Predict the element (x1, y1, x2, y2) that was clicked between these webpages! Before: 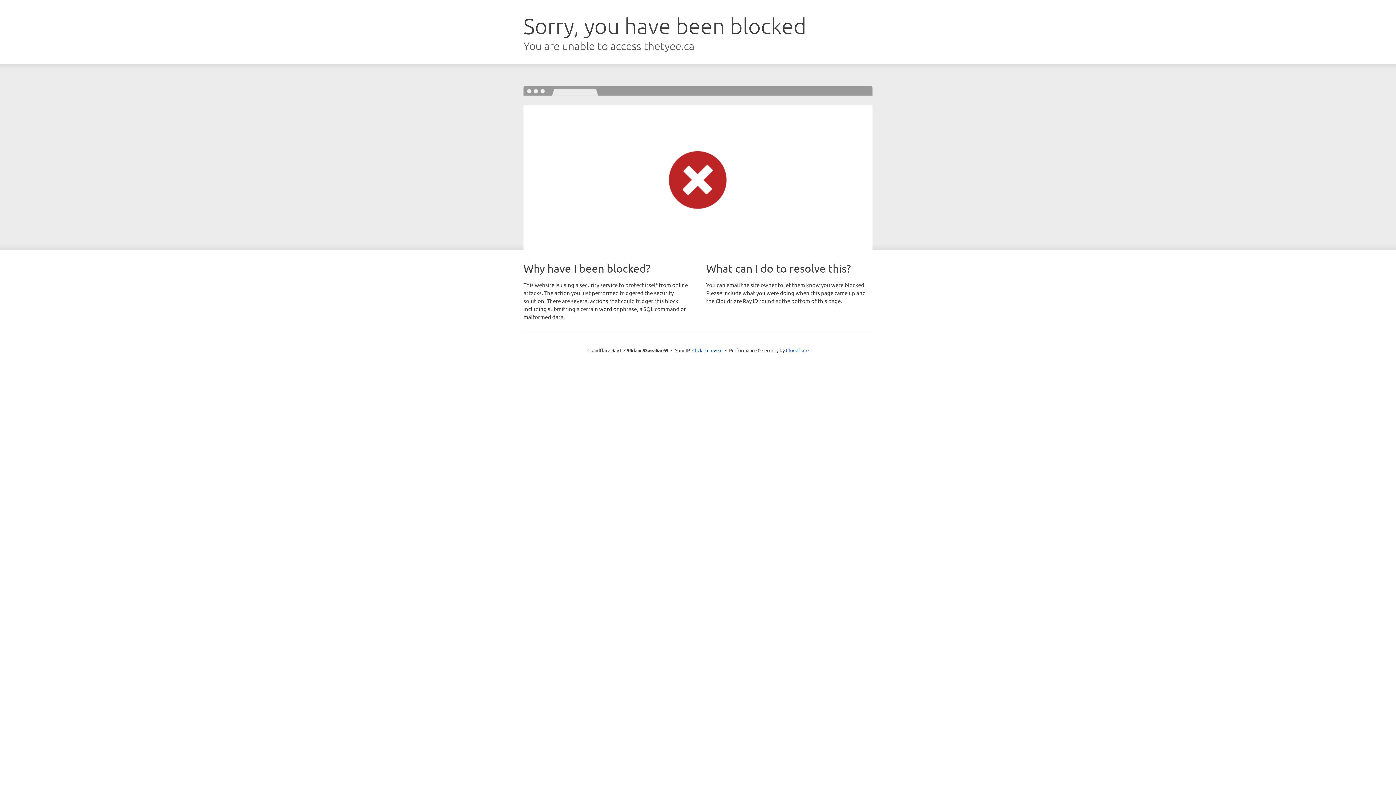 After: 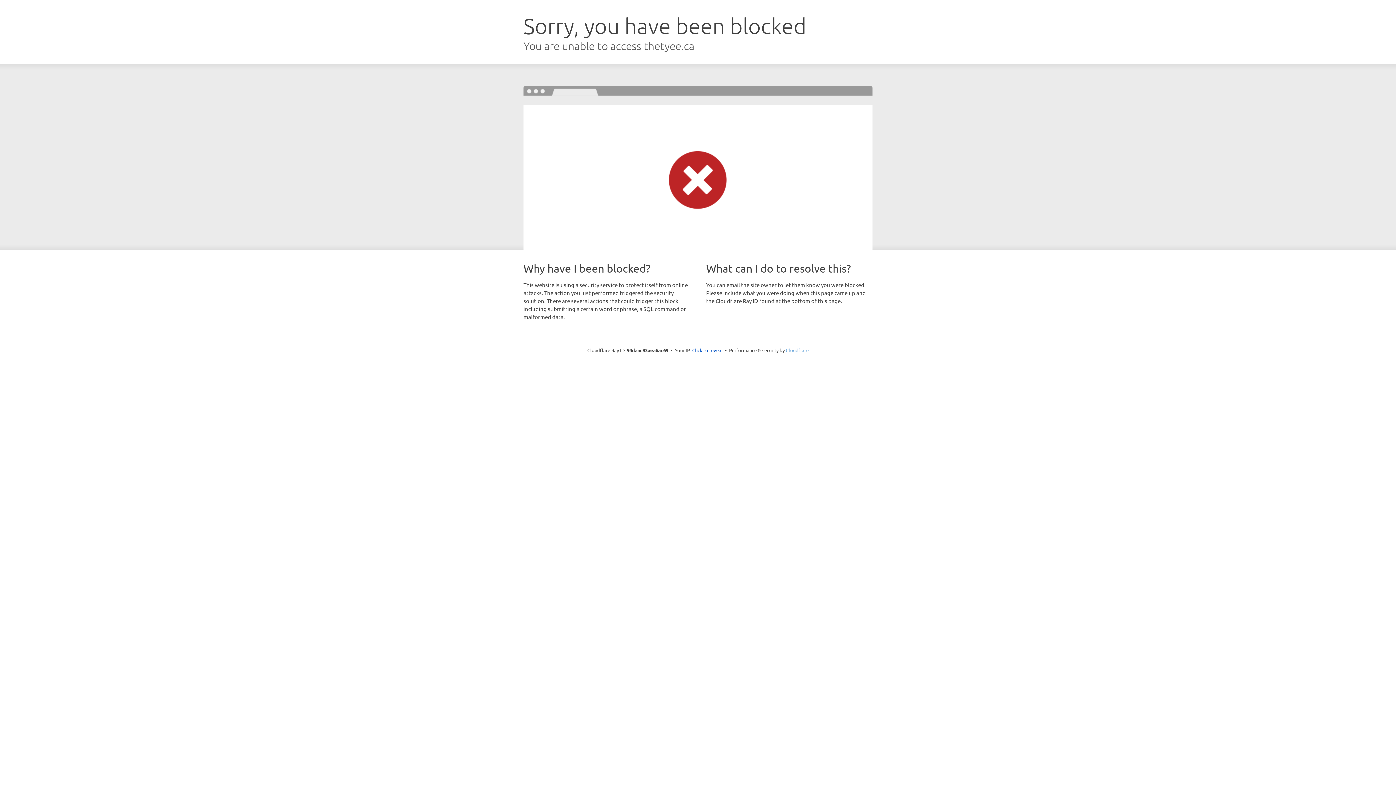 Action: label: Cloudflare bbox: (786, 347, 808, 353)